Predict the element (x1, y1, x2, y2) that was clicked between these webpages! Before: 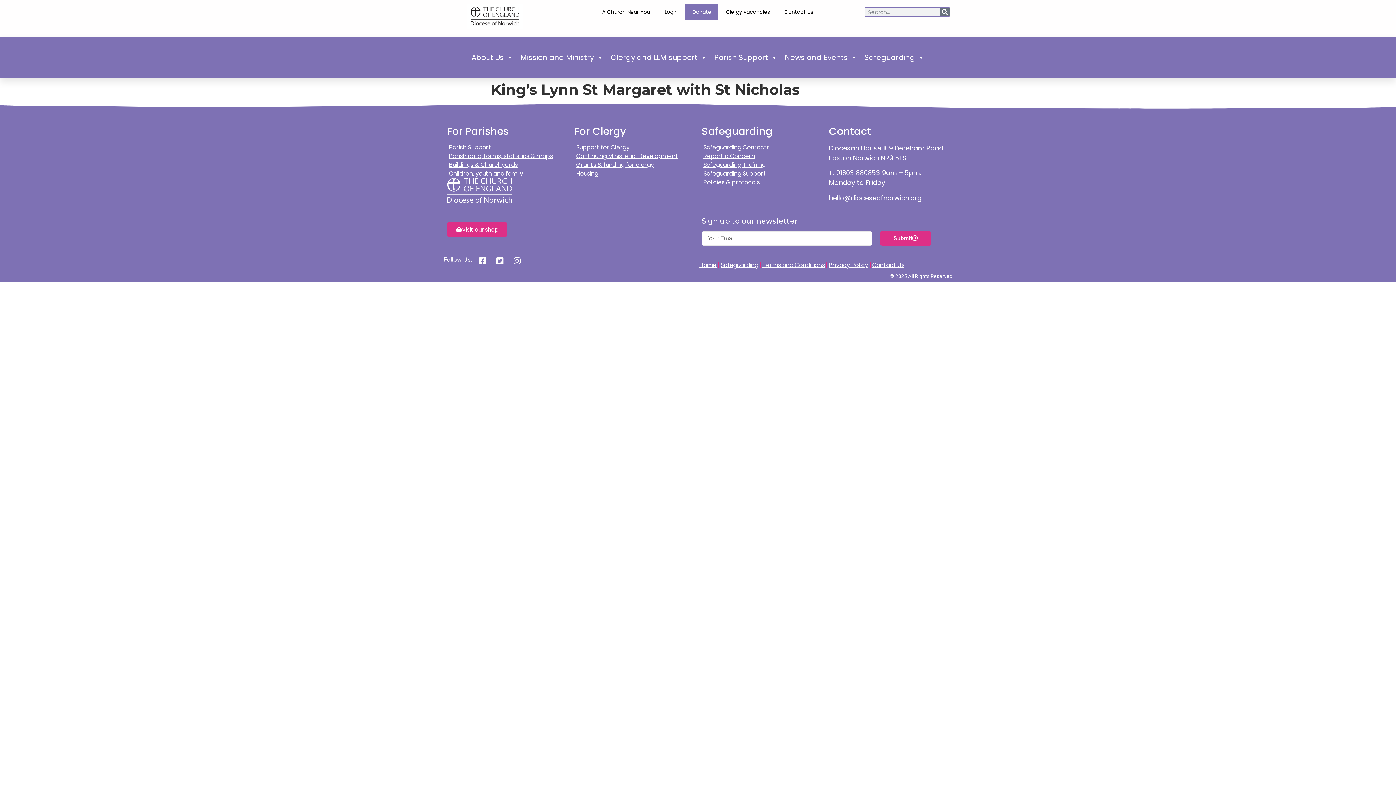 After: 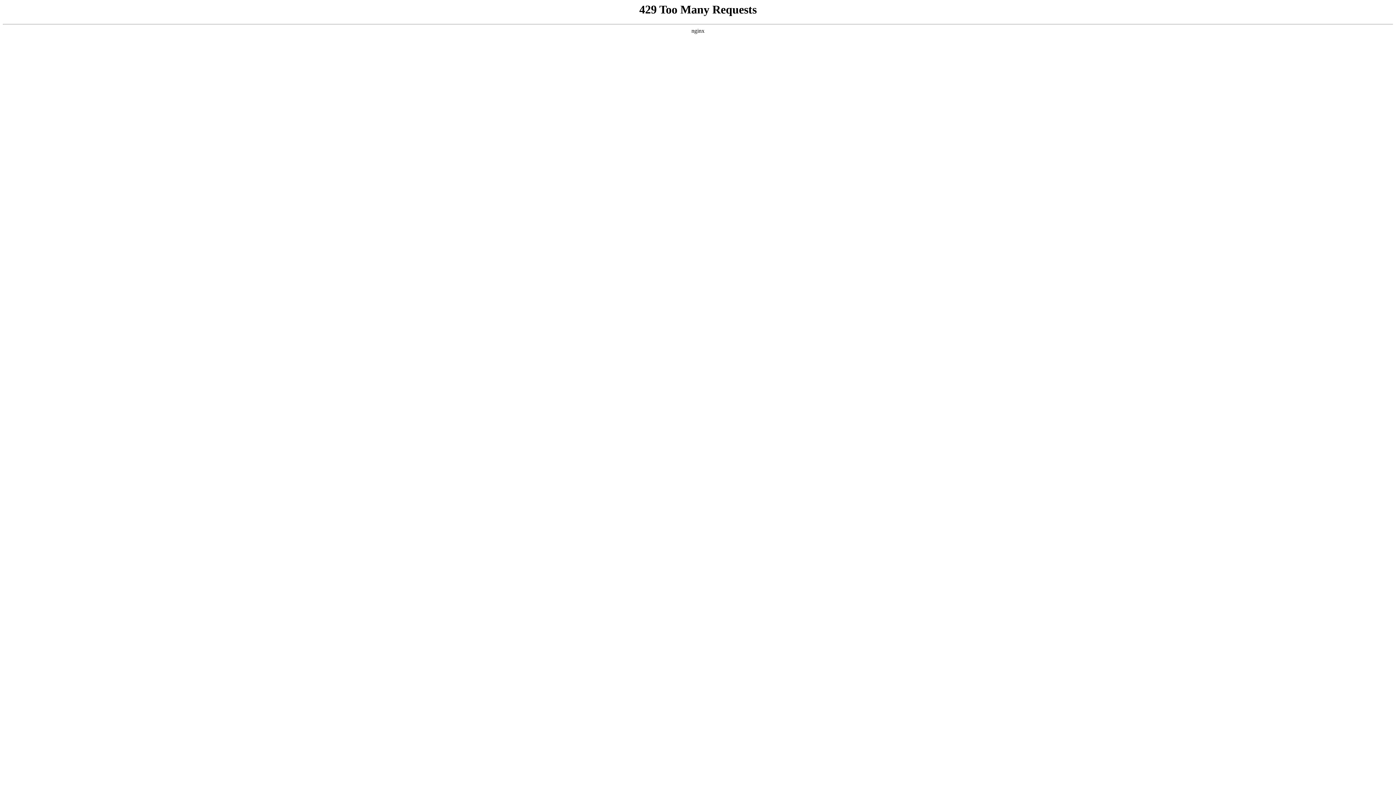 Action: label: Clergy vacancies bbox: (718, 3, 777, 20)